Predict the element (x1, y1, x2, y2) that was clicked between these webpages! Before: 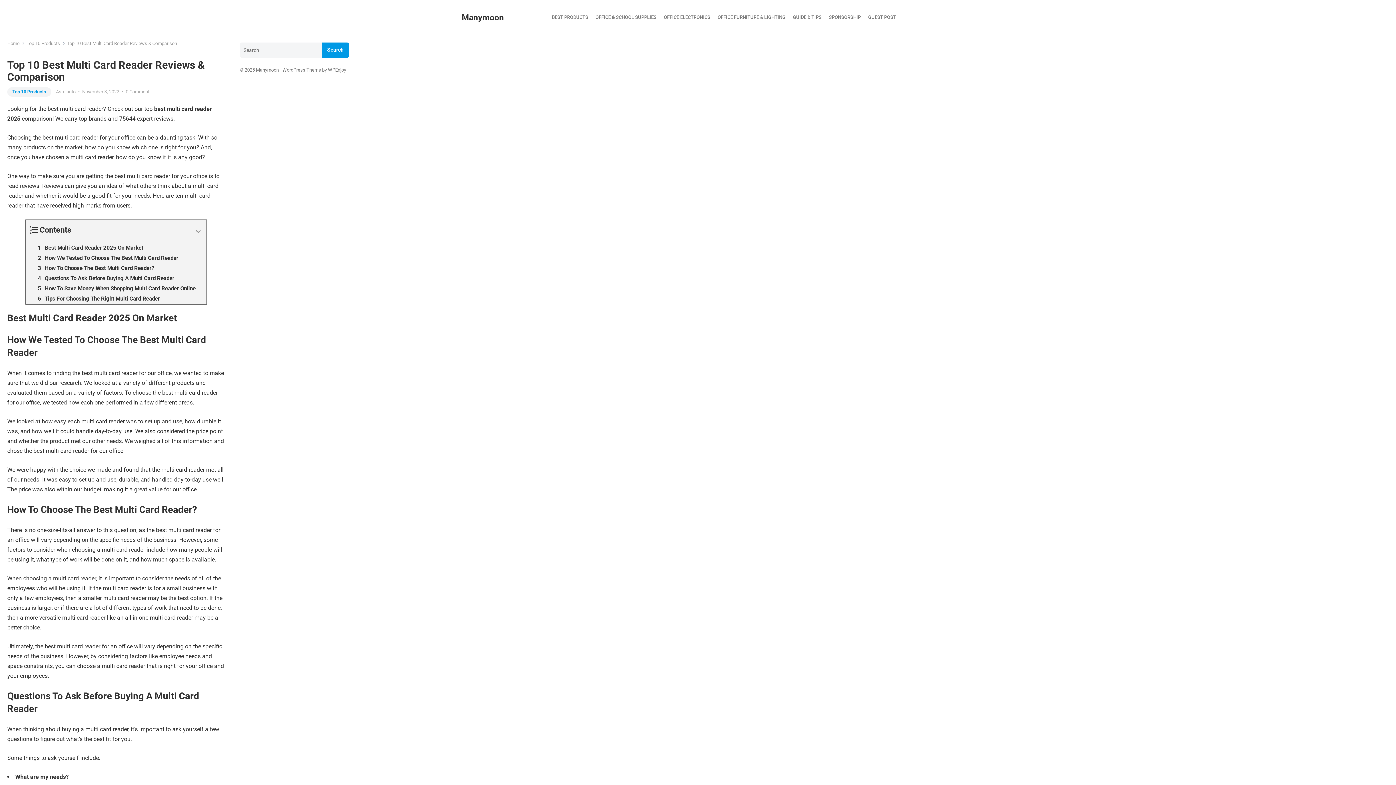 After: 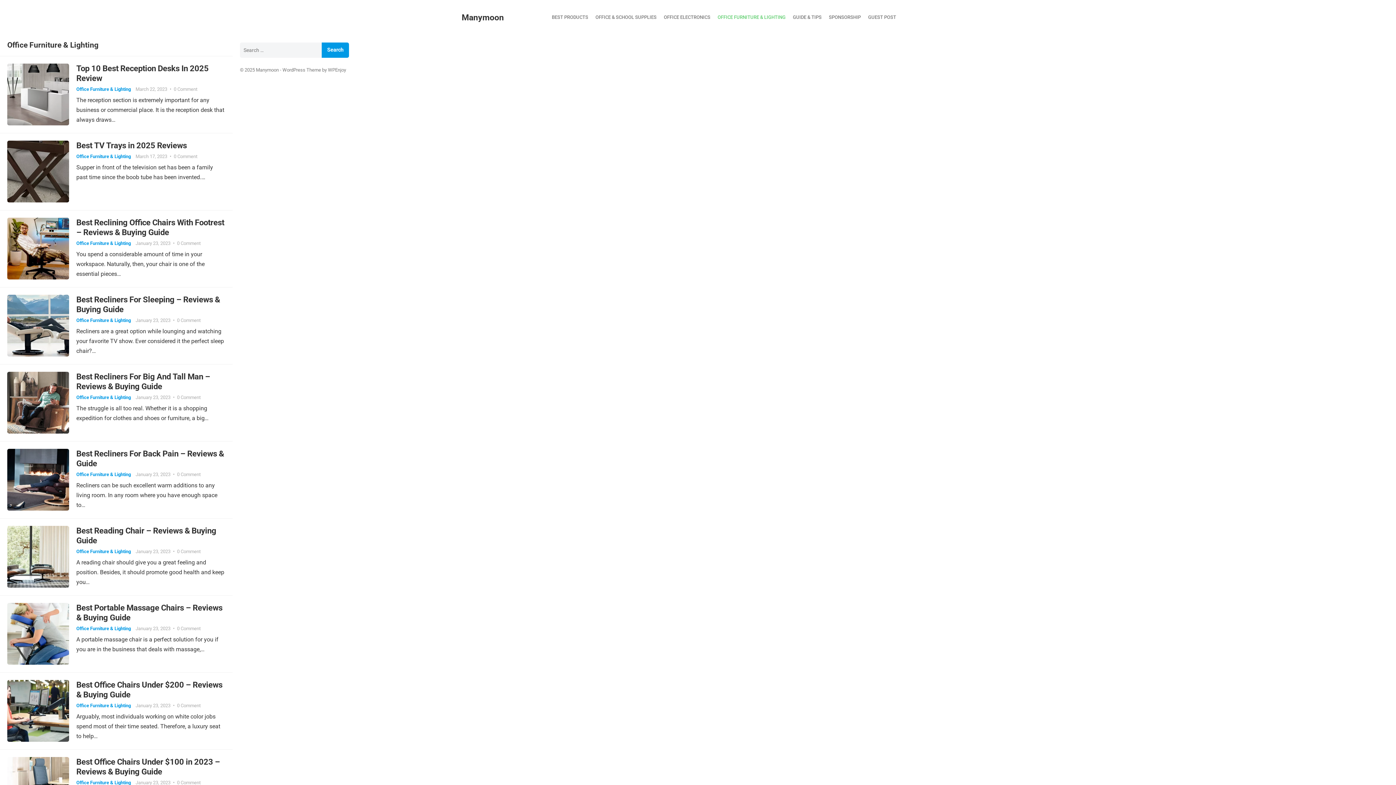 Action: label: OFFICE FURNITURE & LIGHTING bbox: (714, 9, 789, 25)